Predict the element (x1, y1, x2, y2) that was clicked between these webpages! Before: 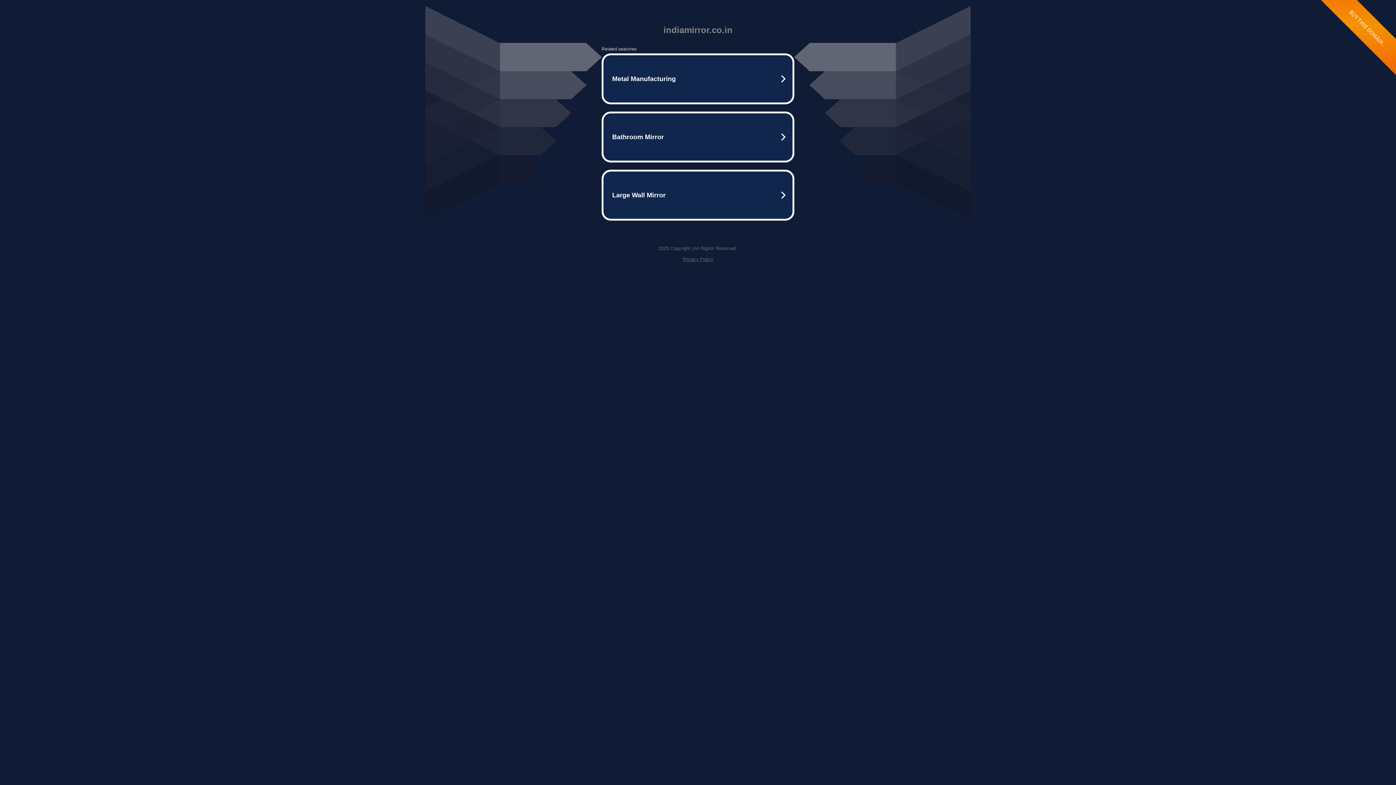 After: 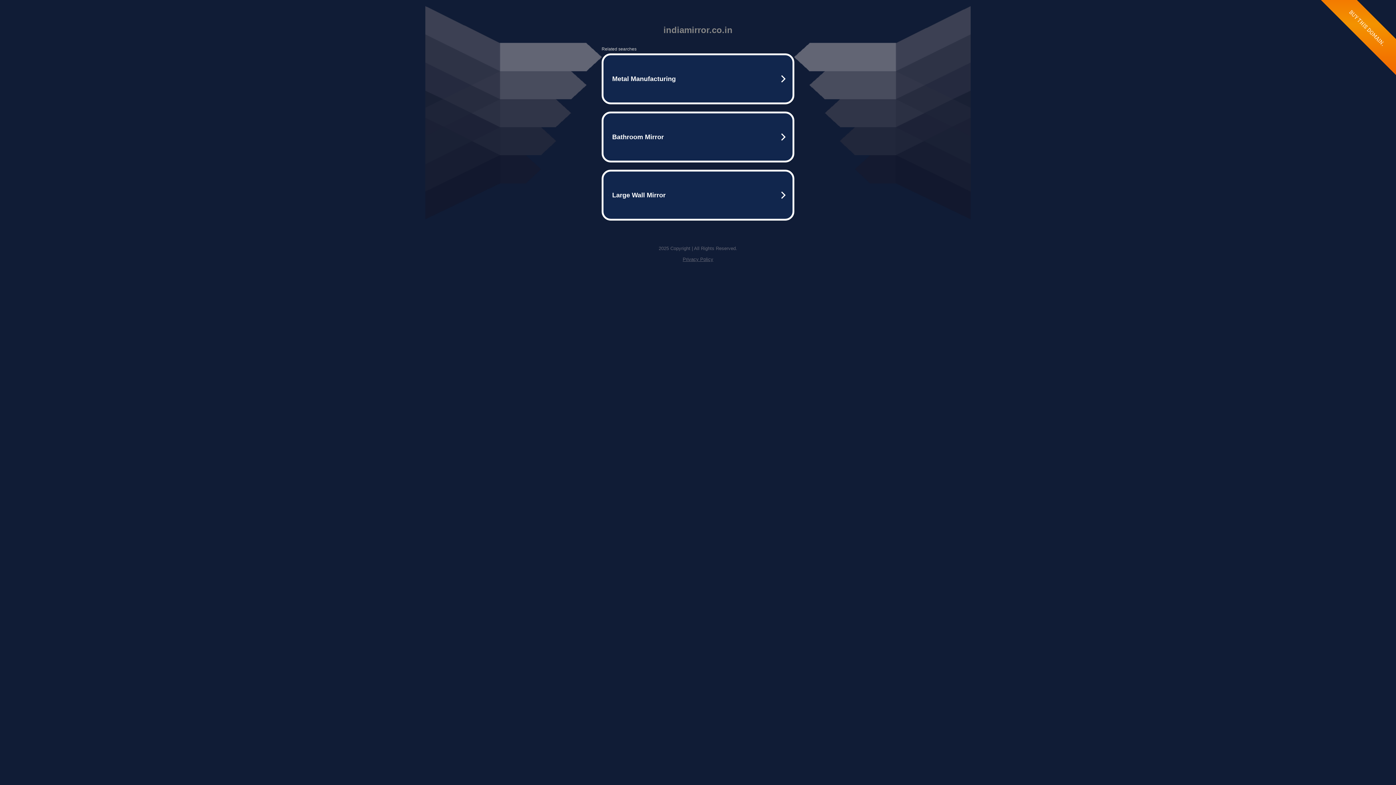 Action: bbox: (682, 256, 713, 262) label: Privacy Policy